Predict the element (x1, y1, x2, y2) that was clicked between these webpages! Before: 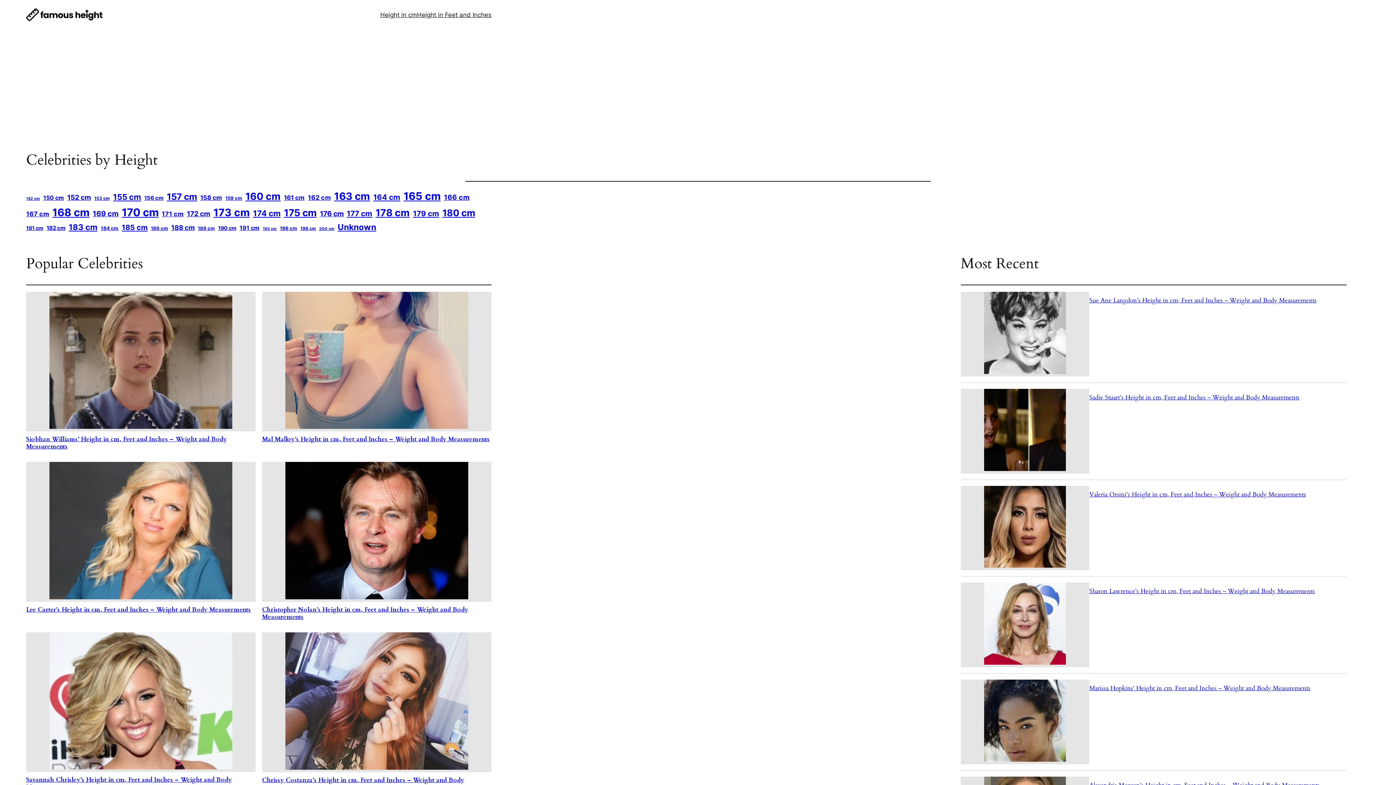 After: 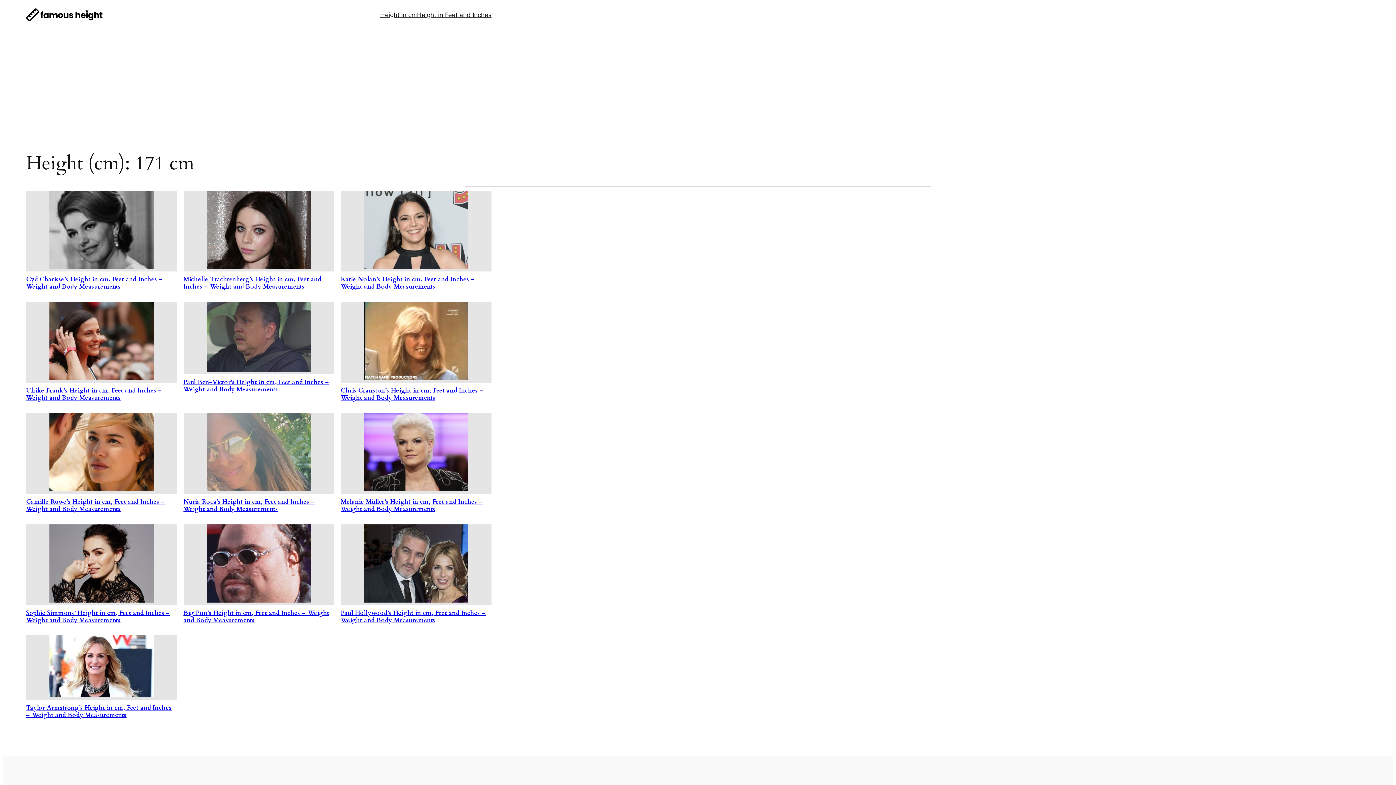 Action: label: 171 cm (13 items) bbox: (161, 209, 183, 218)